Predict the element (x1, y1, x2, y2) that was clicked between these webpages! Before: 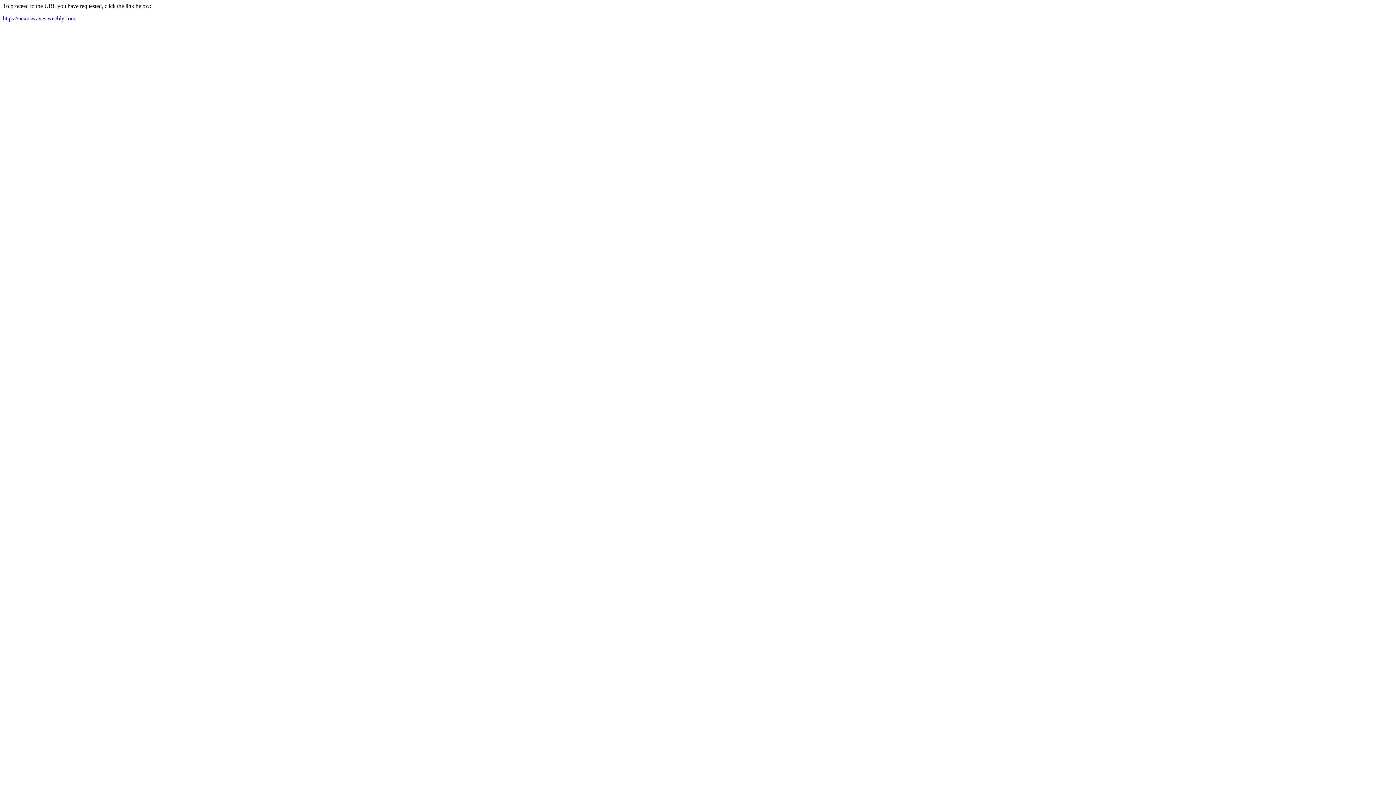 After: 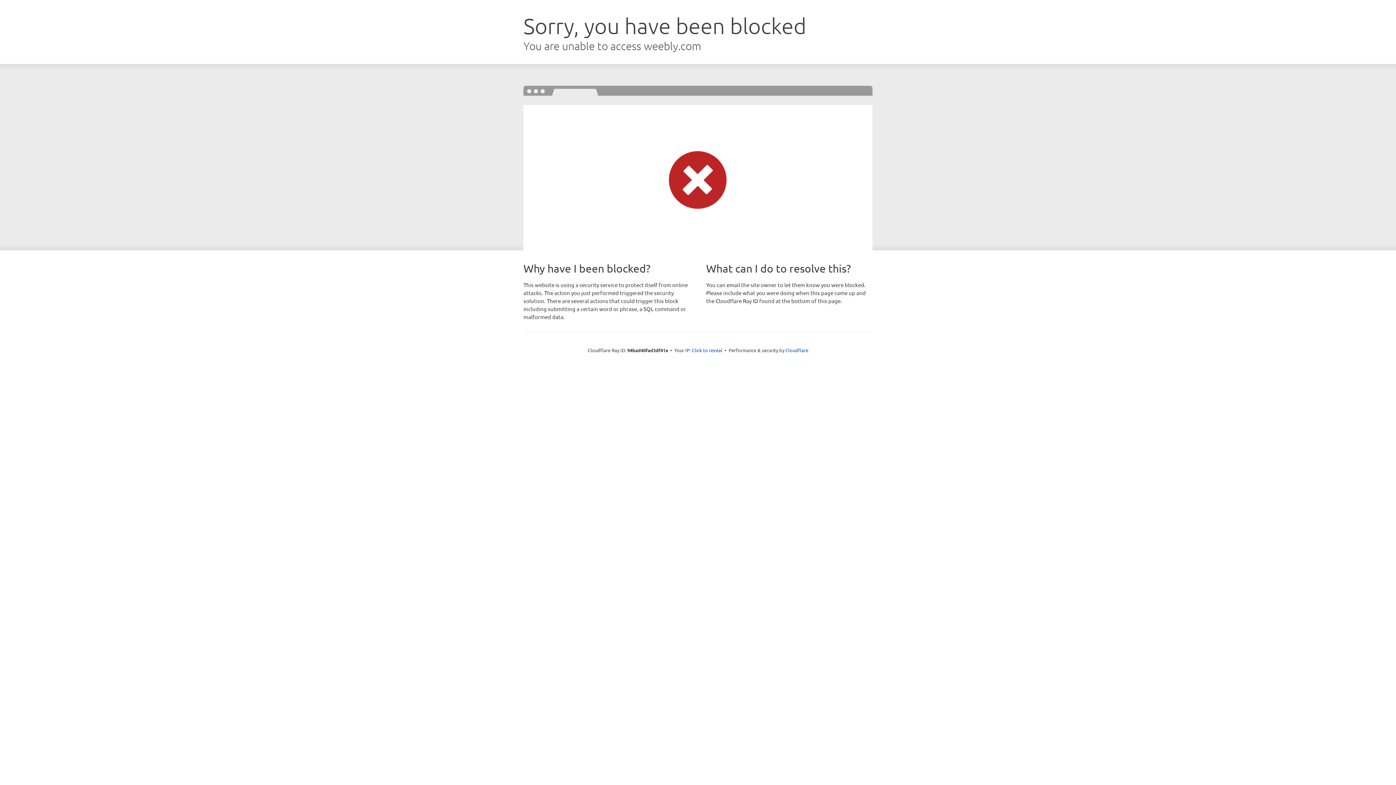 Action: bbox: (2, 15, 75, 21) label: https://nexuswaves.weebly.com